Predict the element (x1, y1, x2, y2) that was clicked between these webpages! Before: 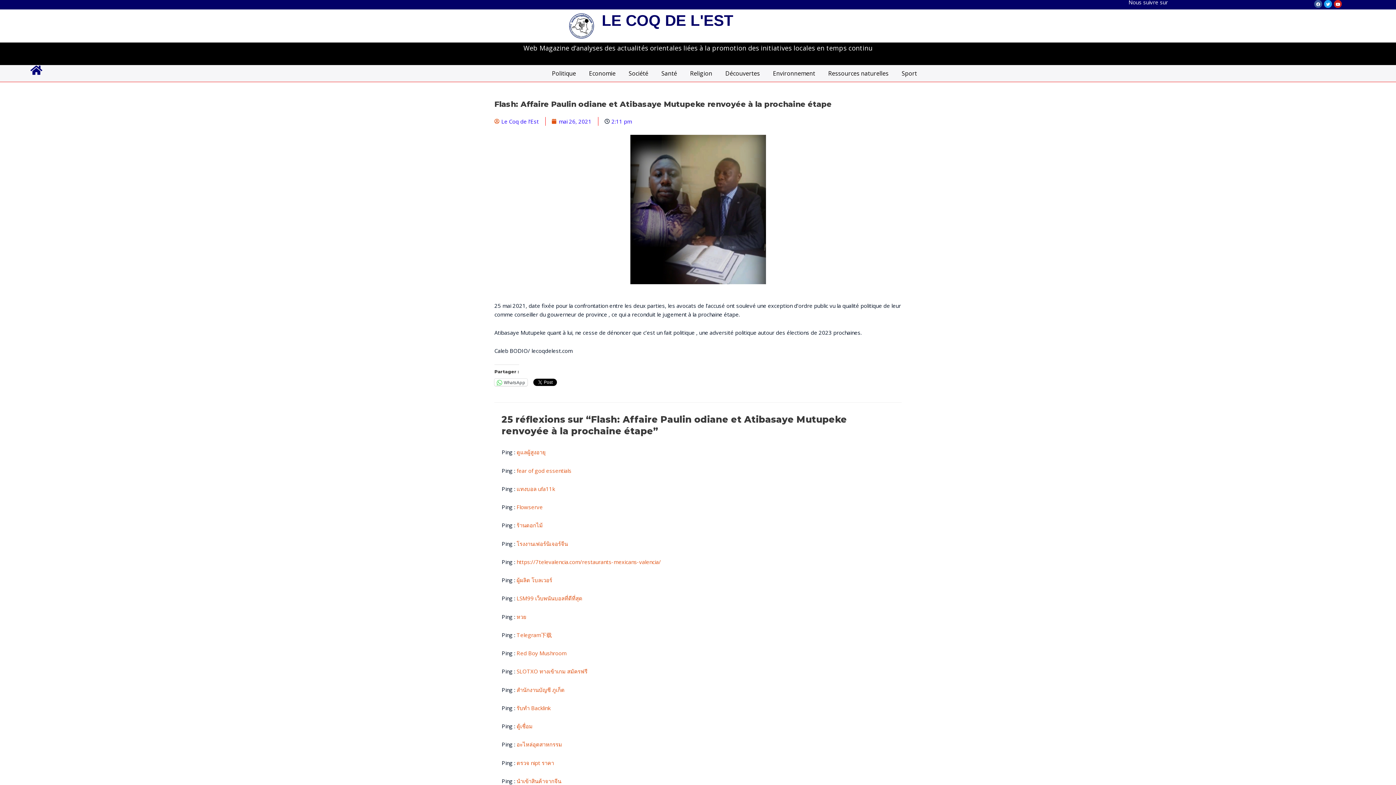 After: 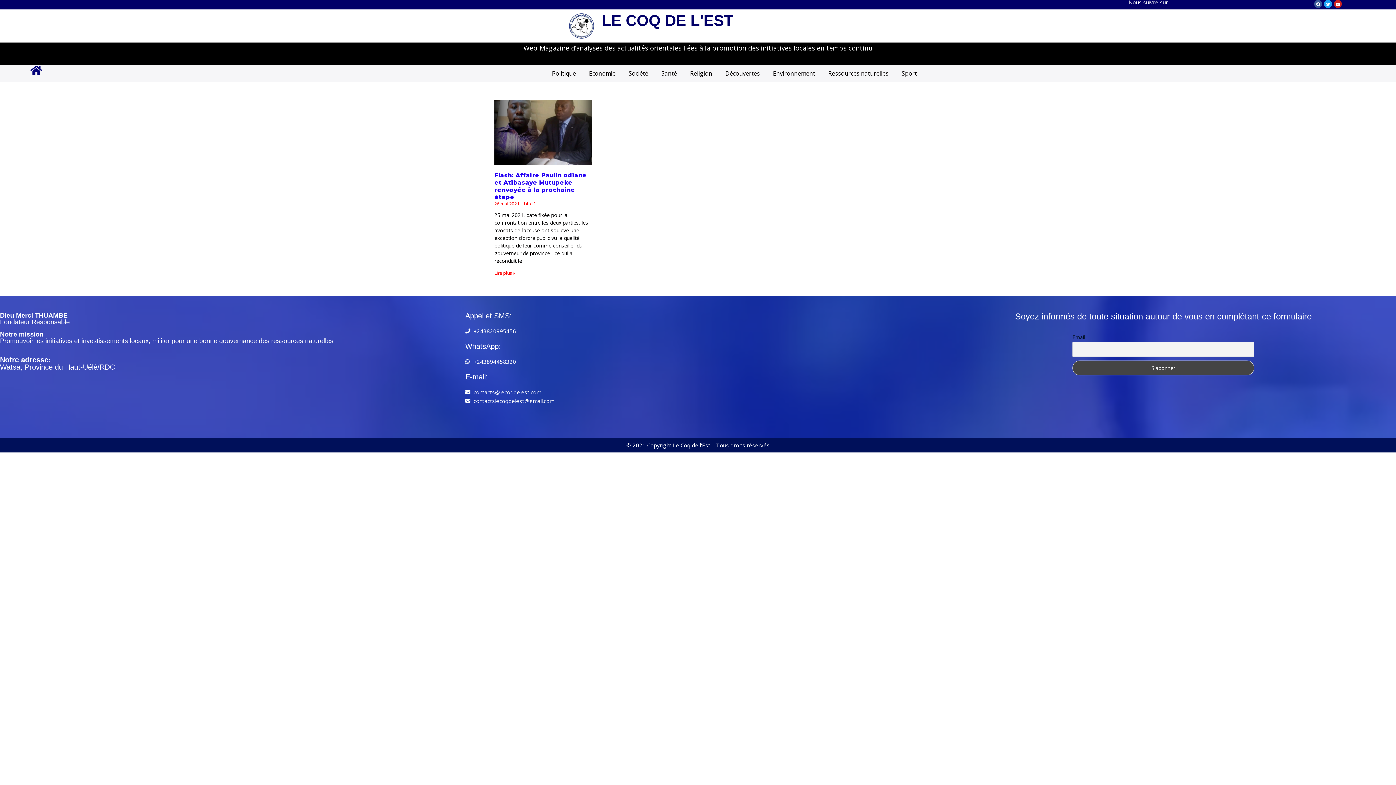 Action: label: mai 26, 2021 bbox: (552, 117, 591, 125)